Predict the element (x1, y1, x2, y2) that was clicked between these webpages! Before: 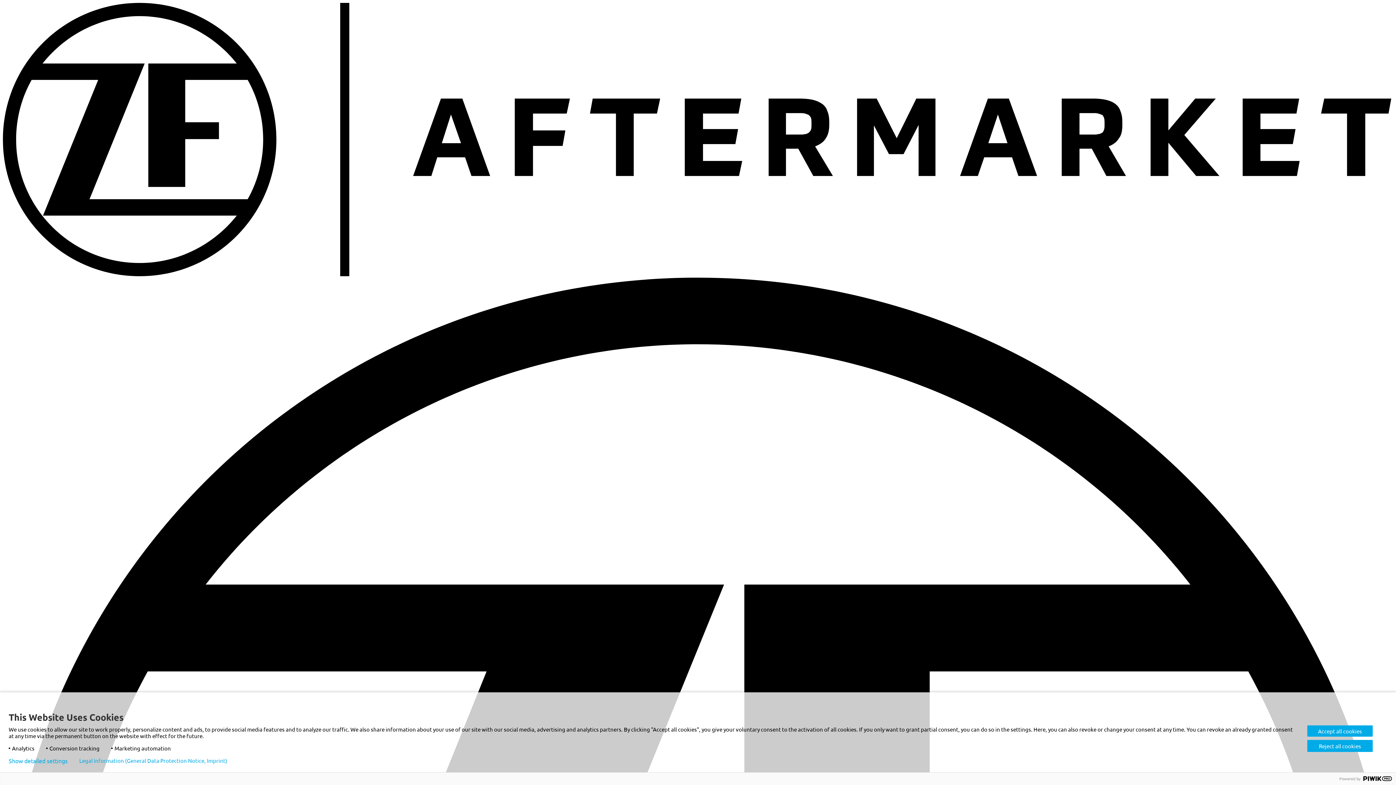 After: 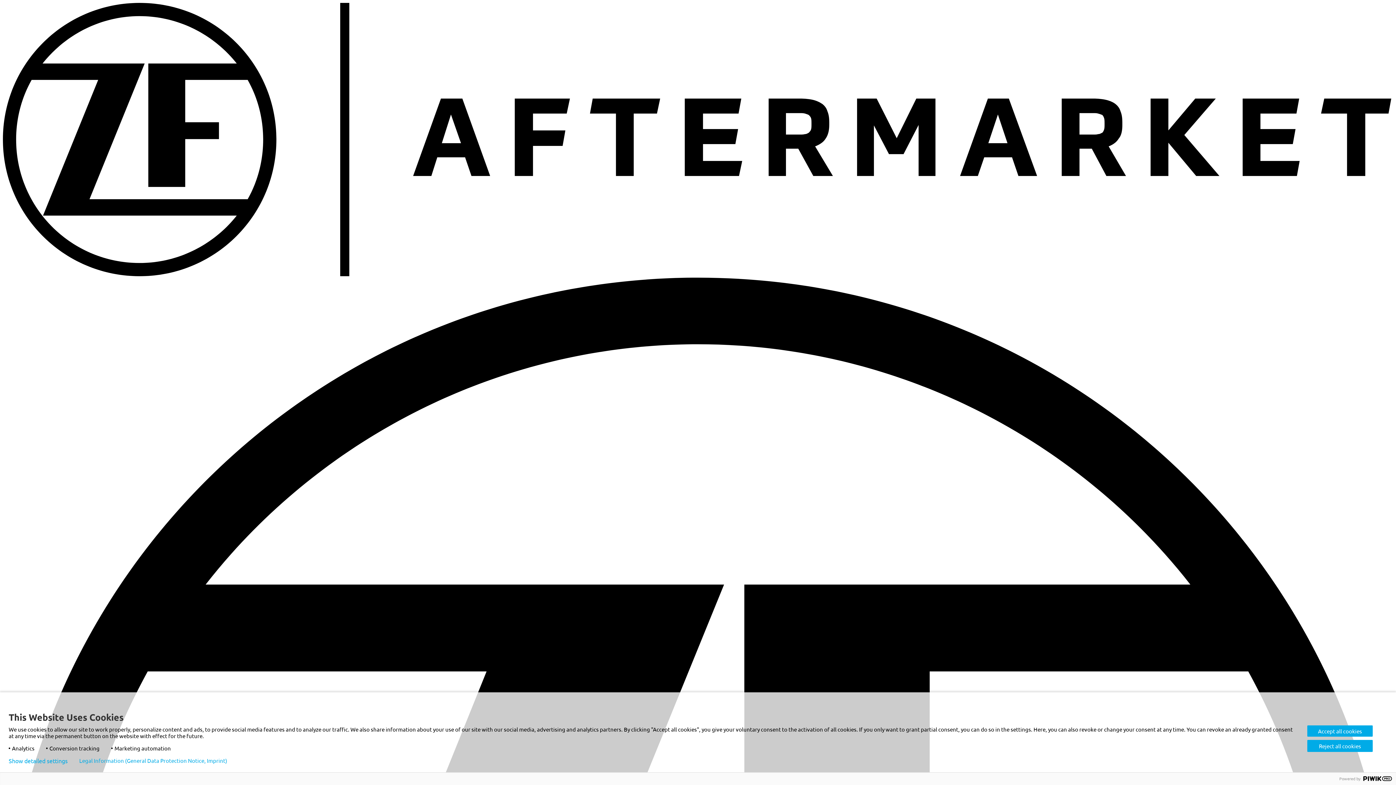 Action: label: Legal Information (General Data Protection Notice, Imprint) bbox: (79, 758, 227, 764)